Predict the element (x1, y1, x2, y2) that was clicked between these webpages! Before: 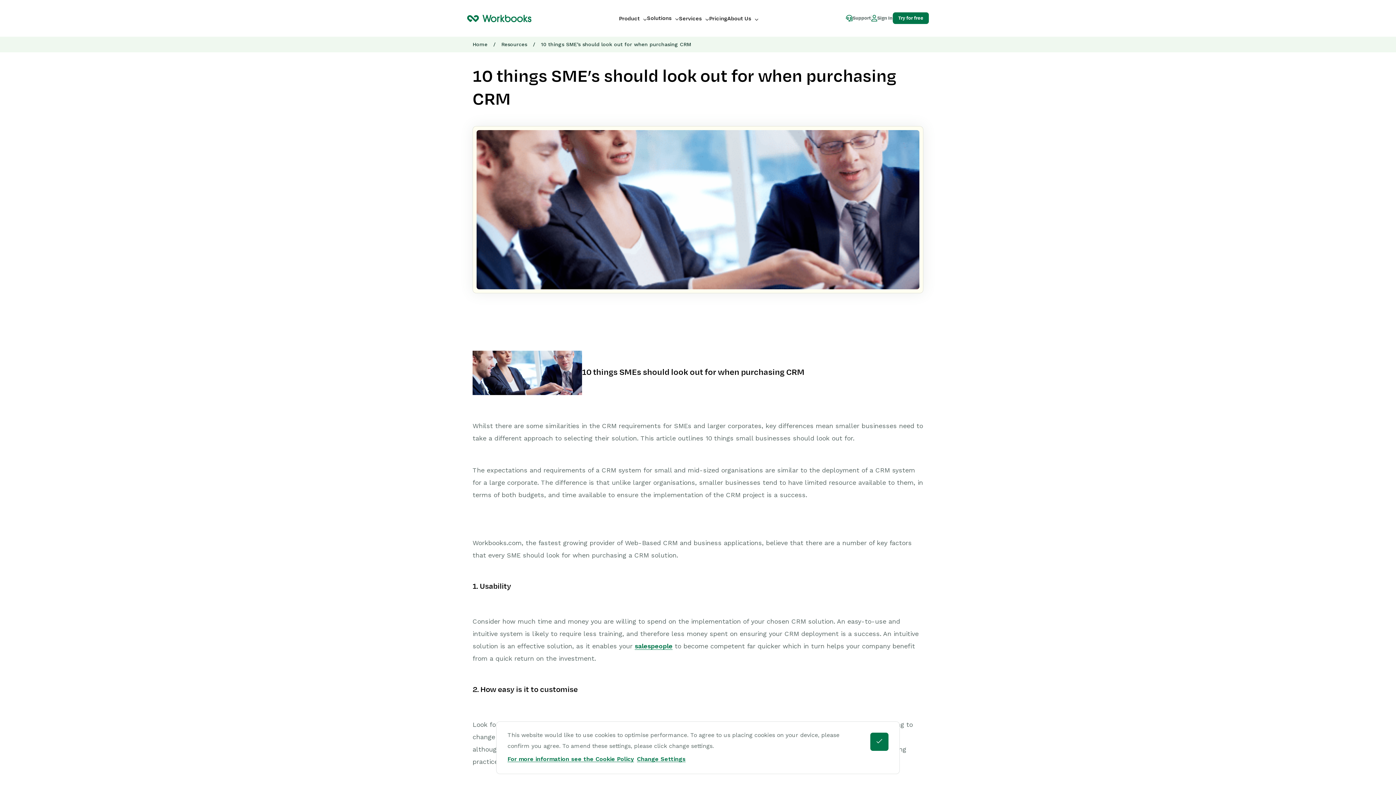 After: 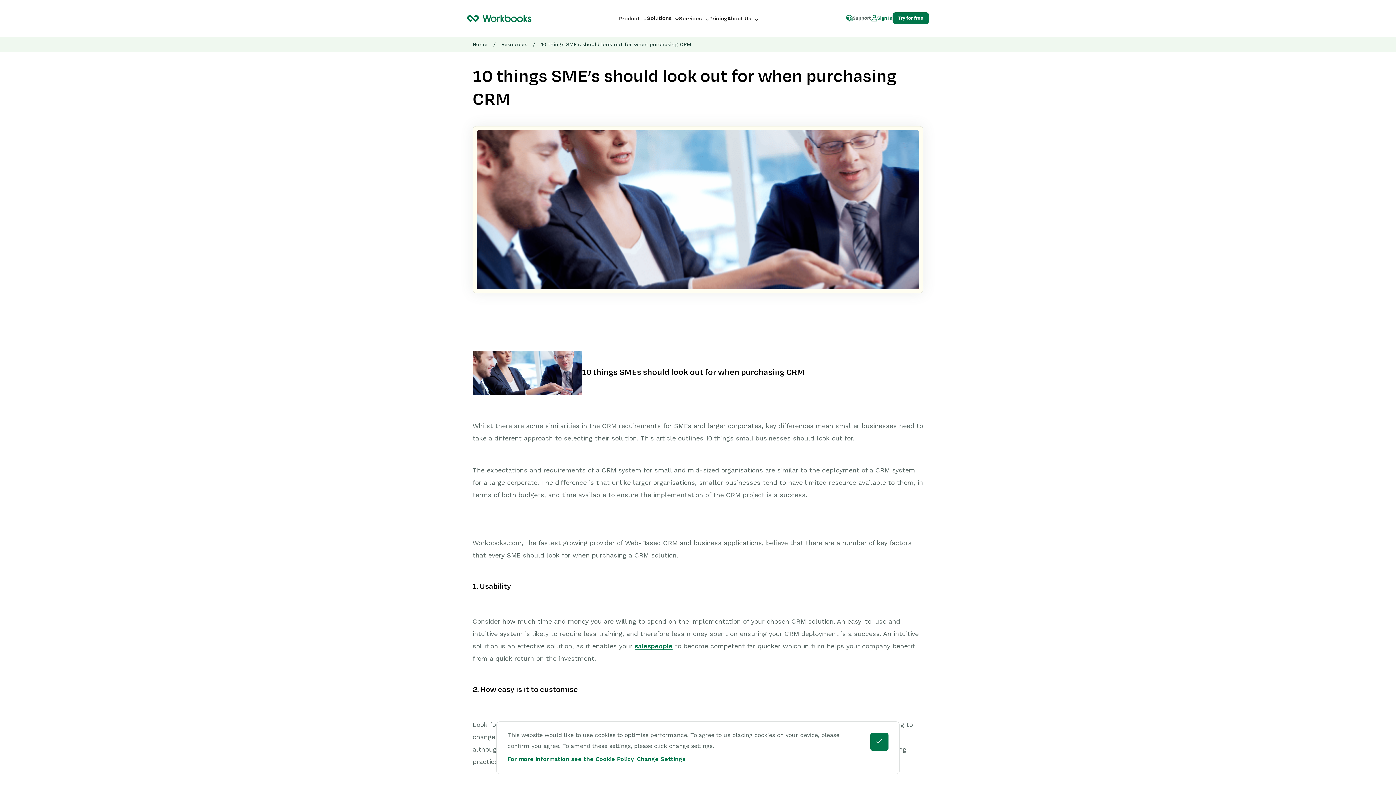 Action: bbox: (871, 14, 892, 21) label: Sign In